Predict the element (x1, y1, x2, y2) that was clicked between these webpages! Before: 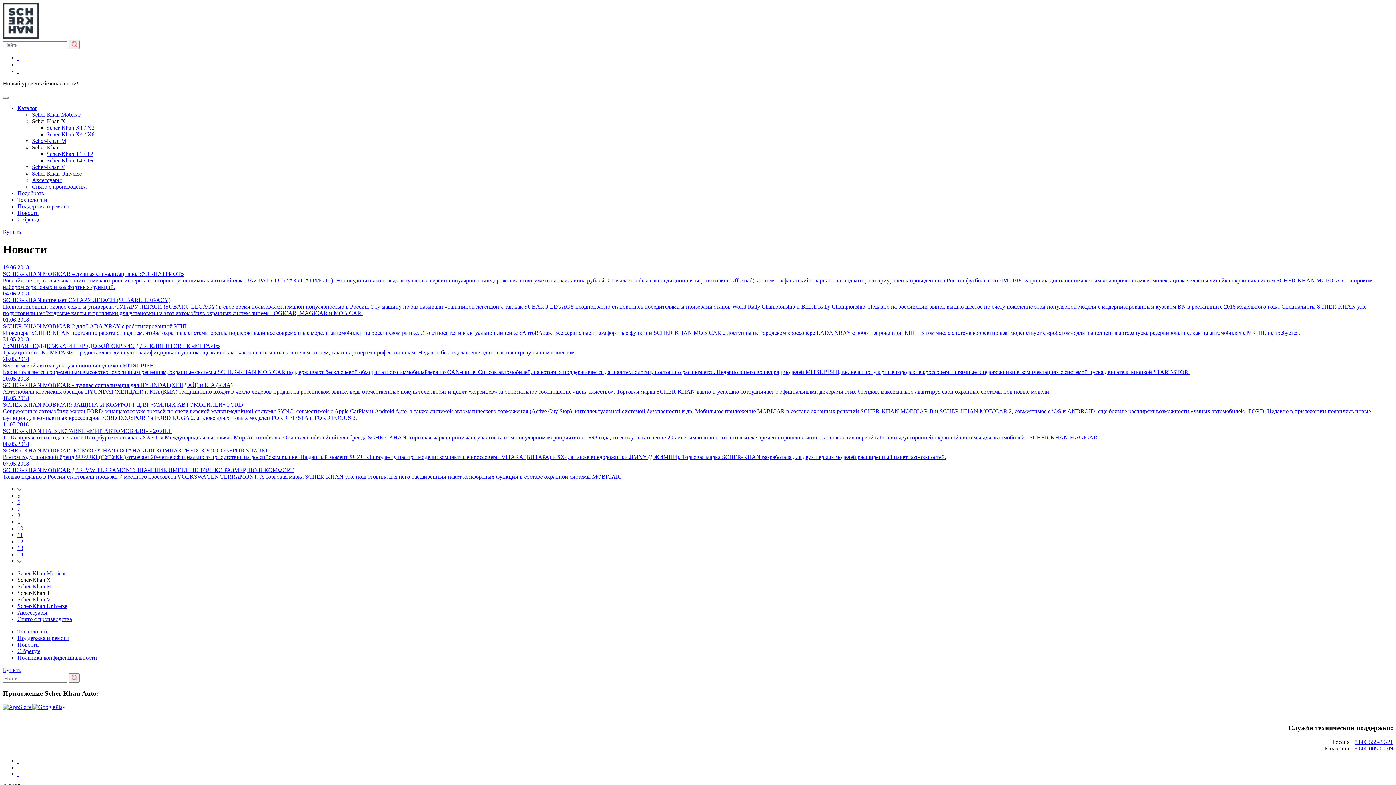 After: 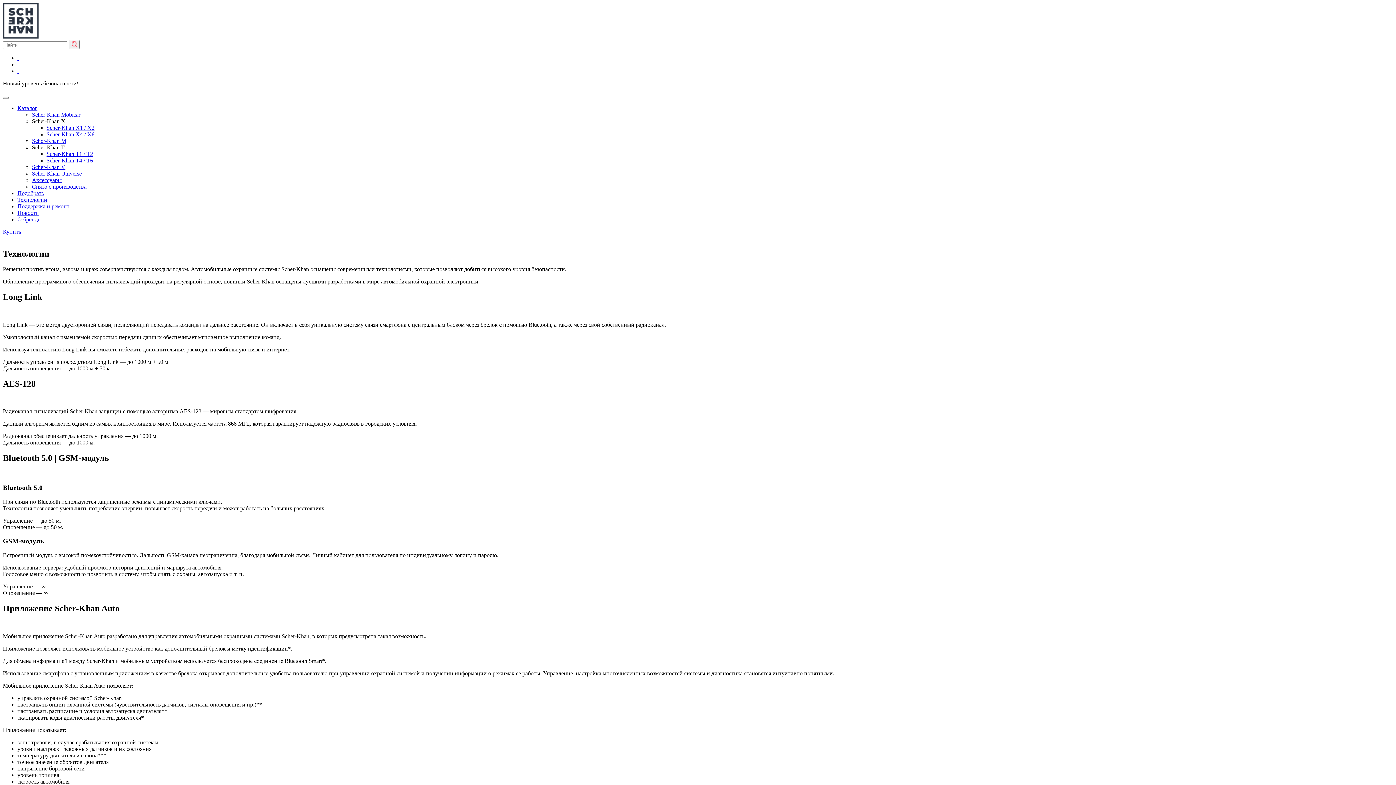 Action: bbox: (17, 628, 47, 634) label: Технологии